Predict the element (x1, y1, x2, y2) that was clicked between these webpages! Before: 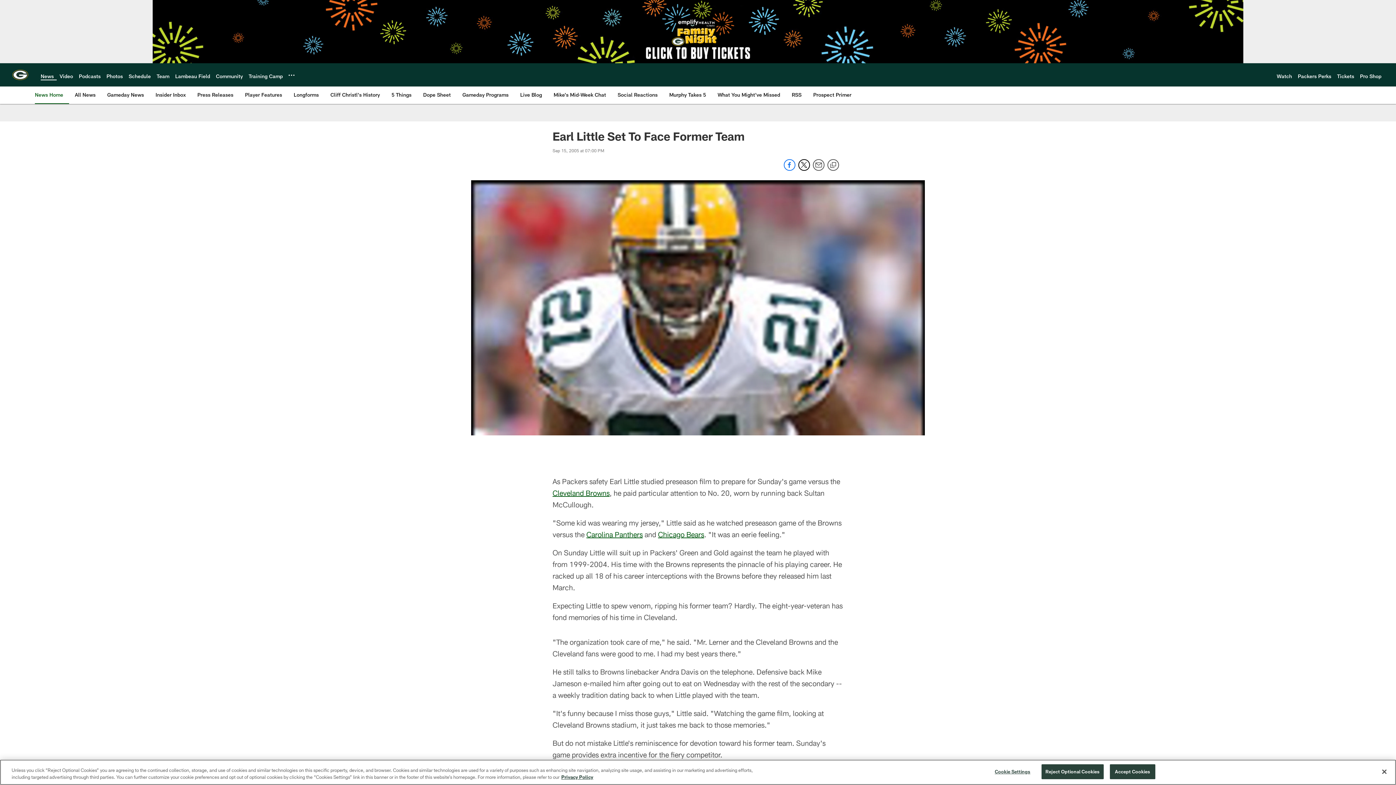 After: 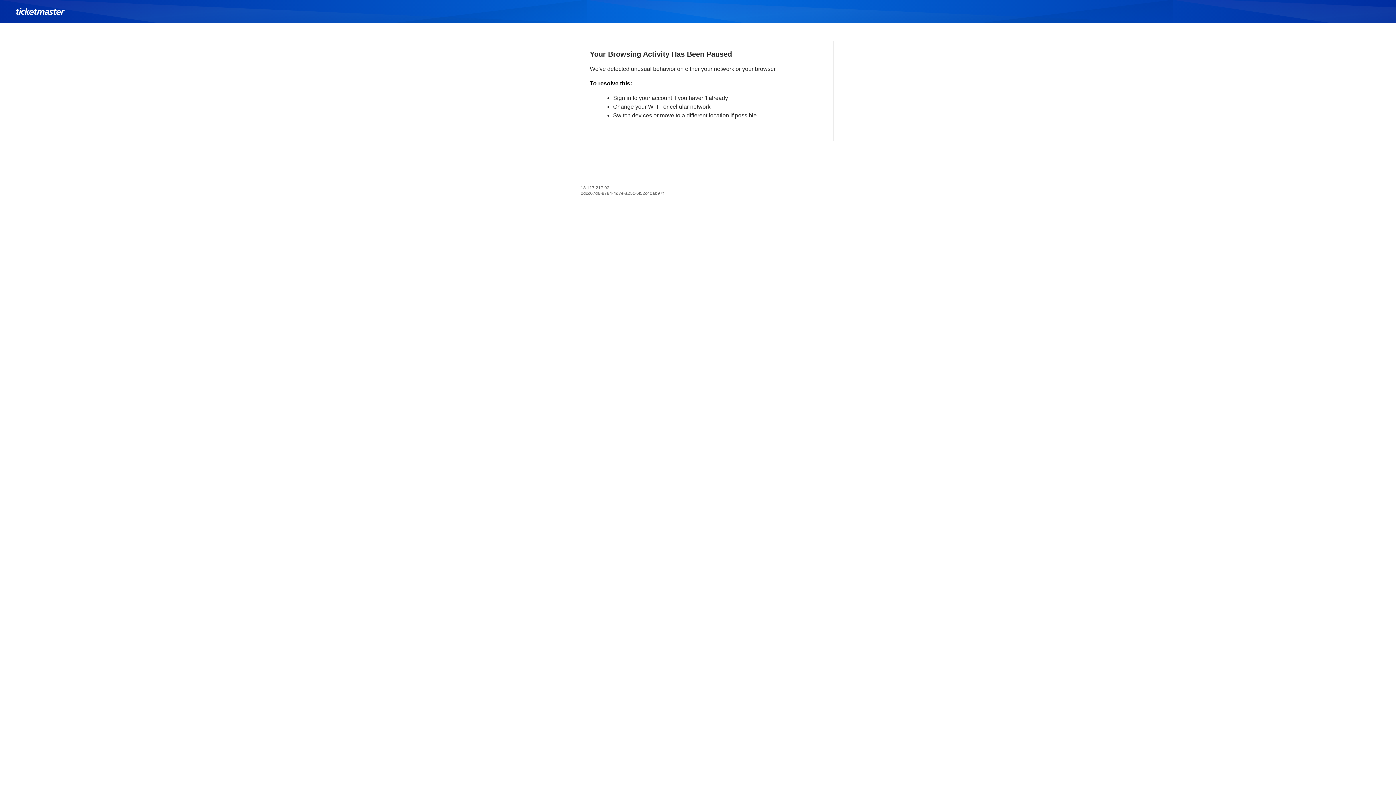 Action: bbox: (152, 0, 1243, 63)